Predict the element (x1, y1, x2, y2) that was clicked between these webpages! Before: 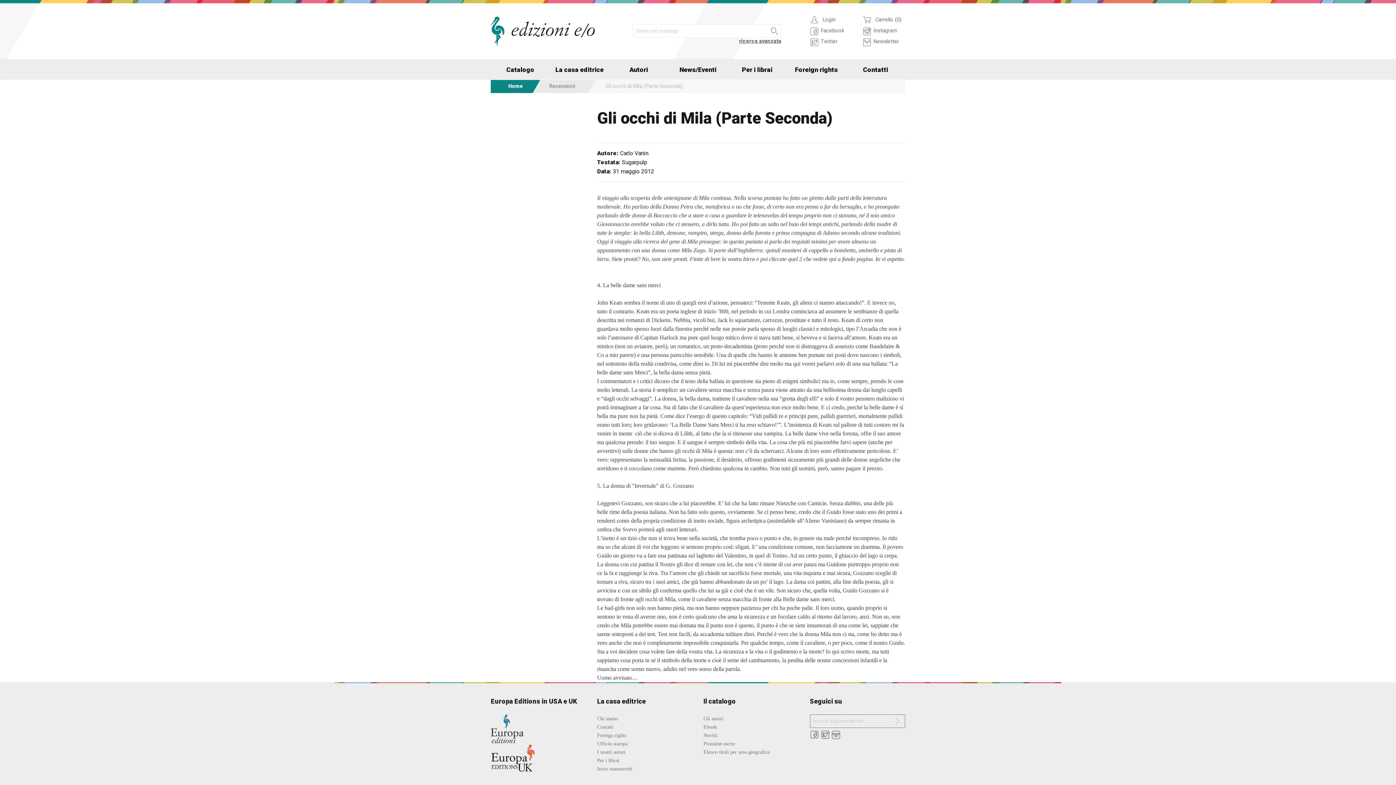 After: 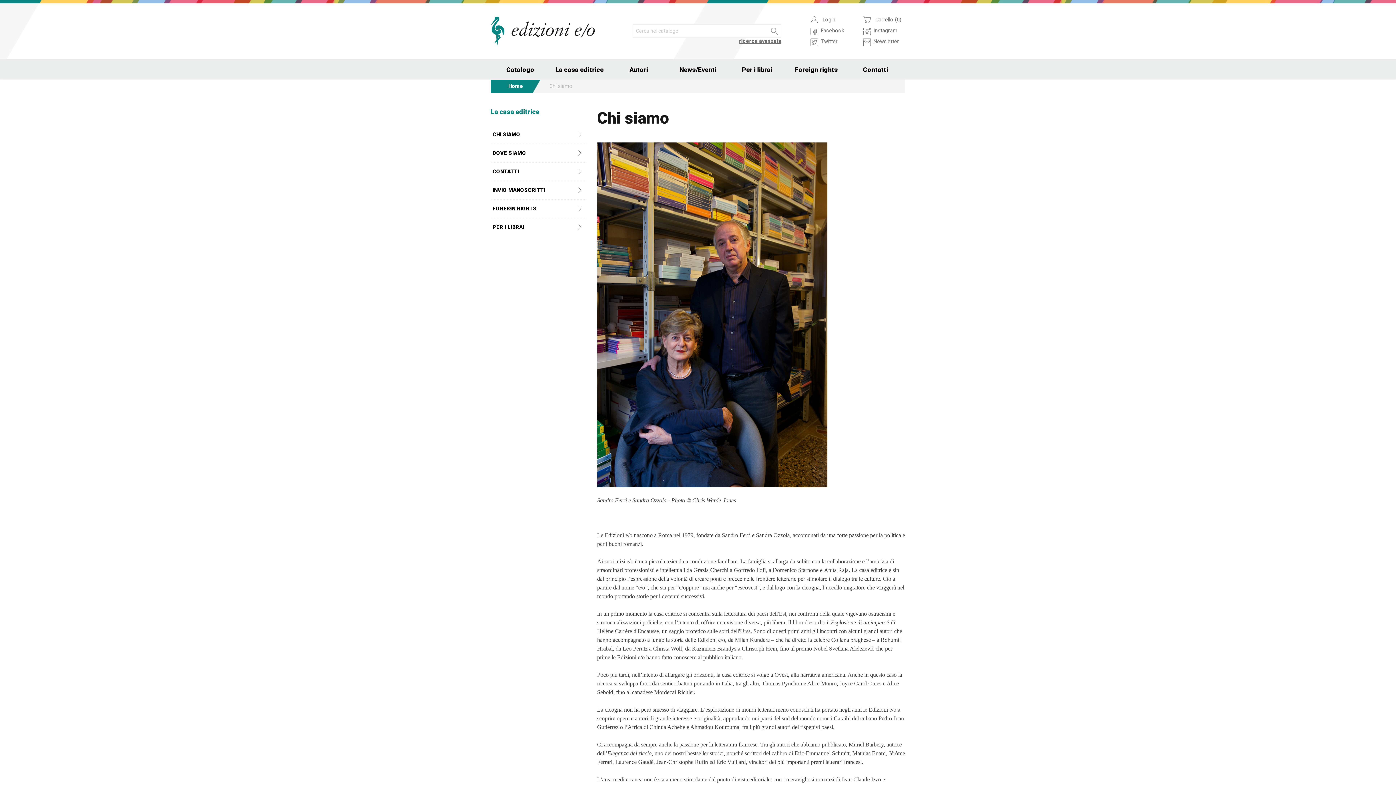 Action: label: Chi siamo bbox: (597, 715, 618, 721)